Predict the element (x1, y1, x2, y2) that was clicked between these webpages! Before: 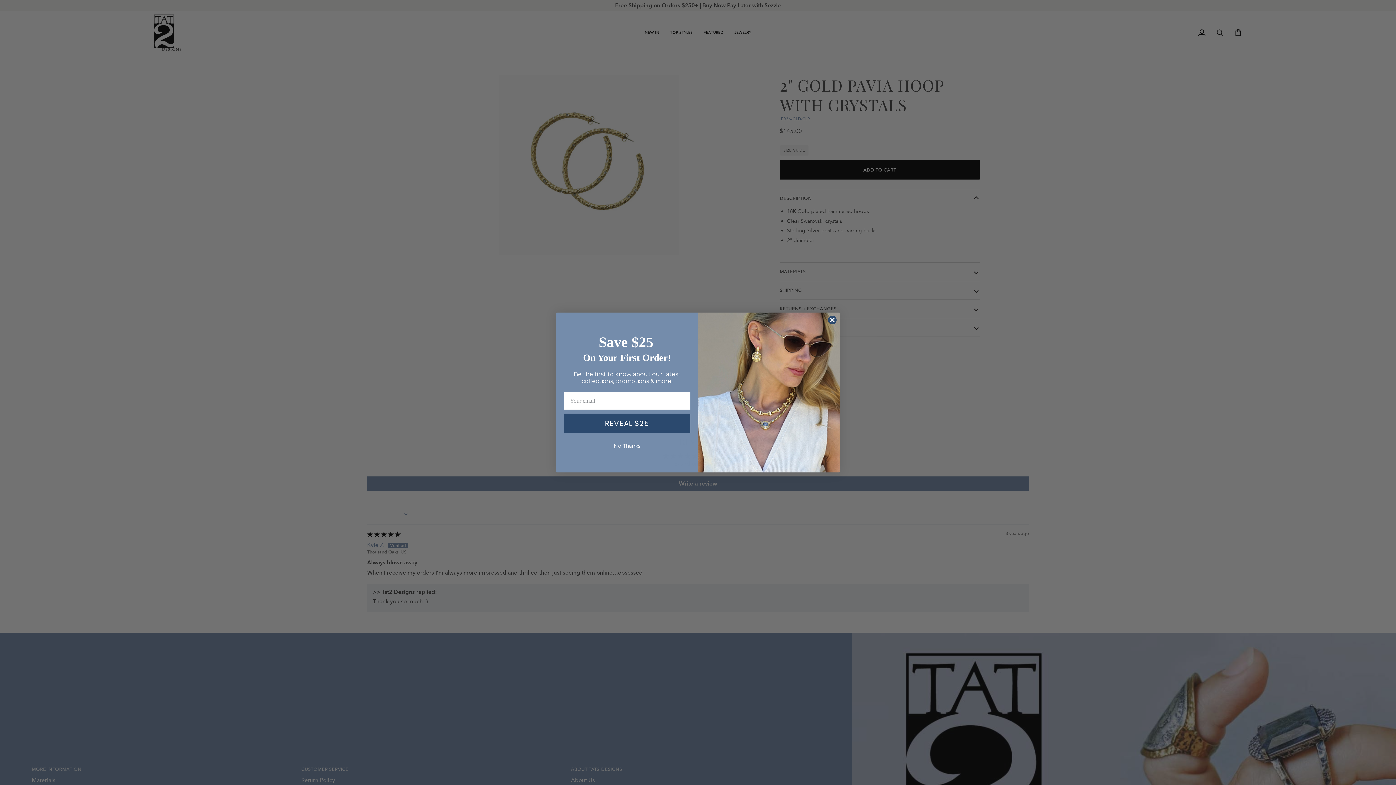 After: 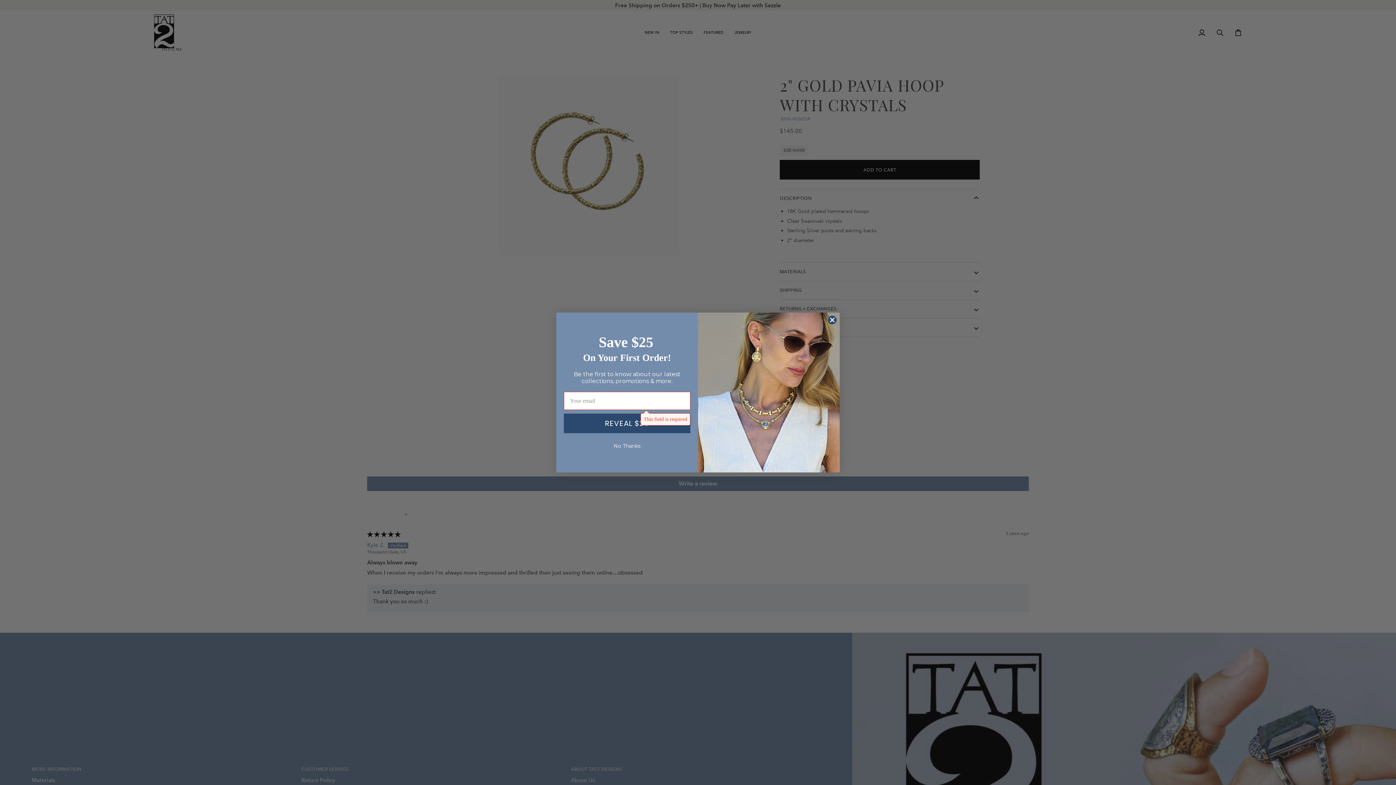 Action: label: REVEAL $25 bbox: (564, 431, 690, 450)